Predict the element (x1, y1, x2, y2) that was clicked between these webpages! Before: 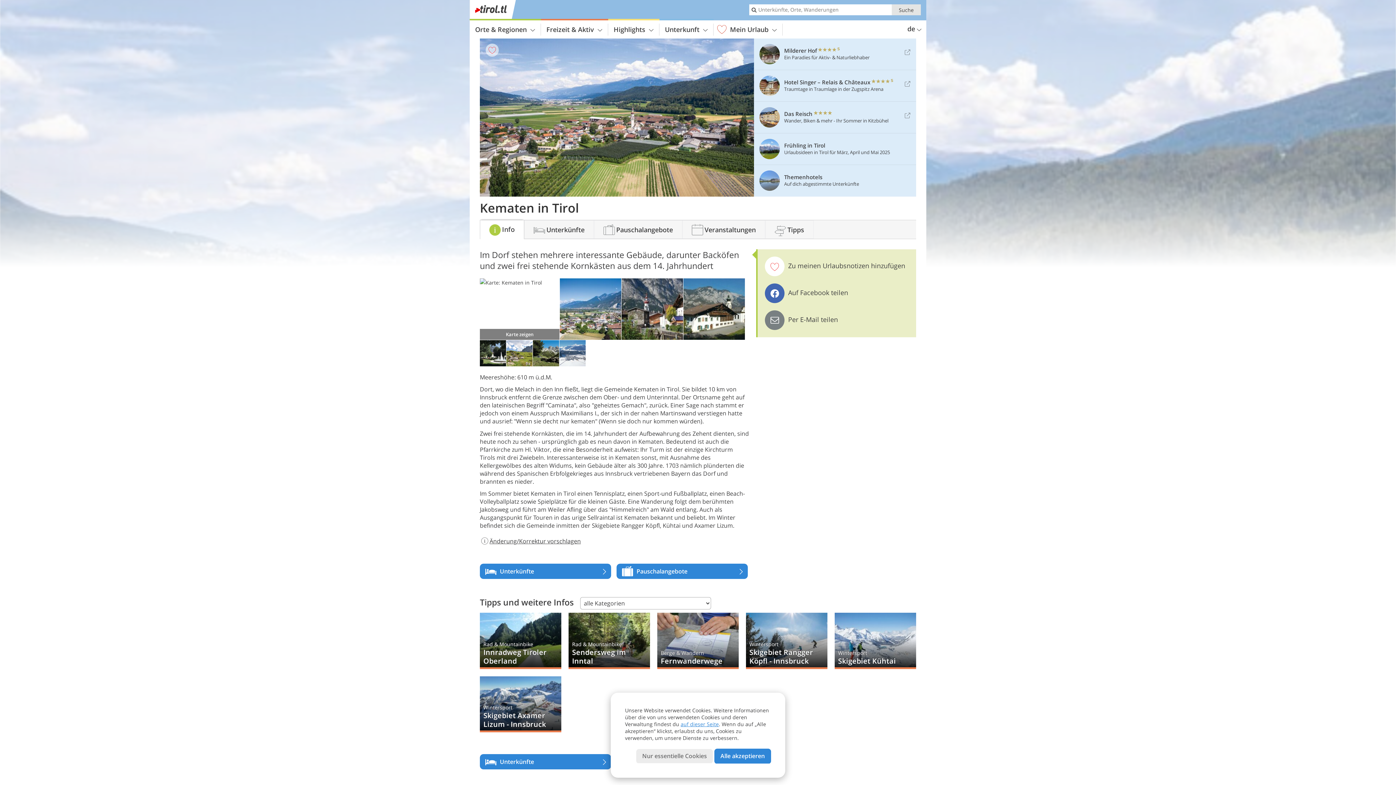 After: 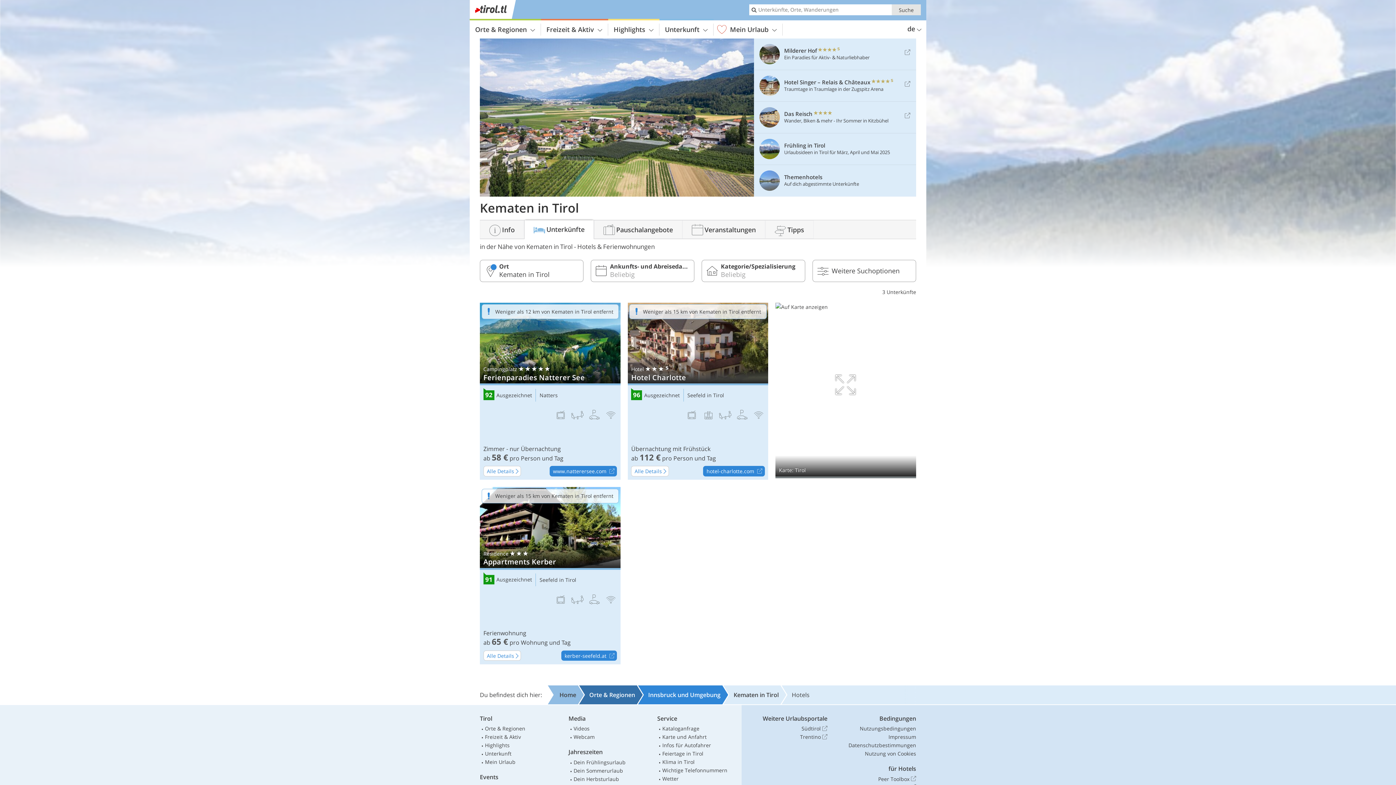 Action: label: Unterkünfte bbox: (480, 563, 611, 579)